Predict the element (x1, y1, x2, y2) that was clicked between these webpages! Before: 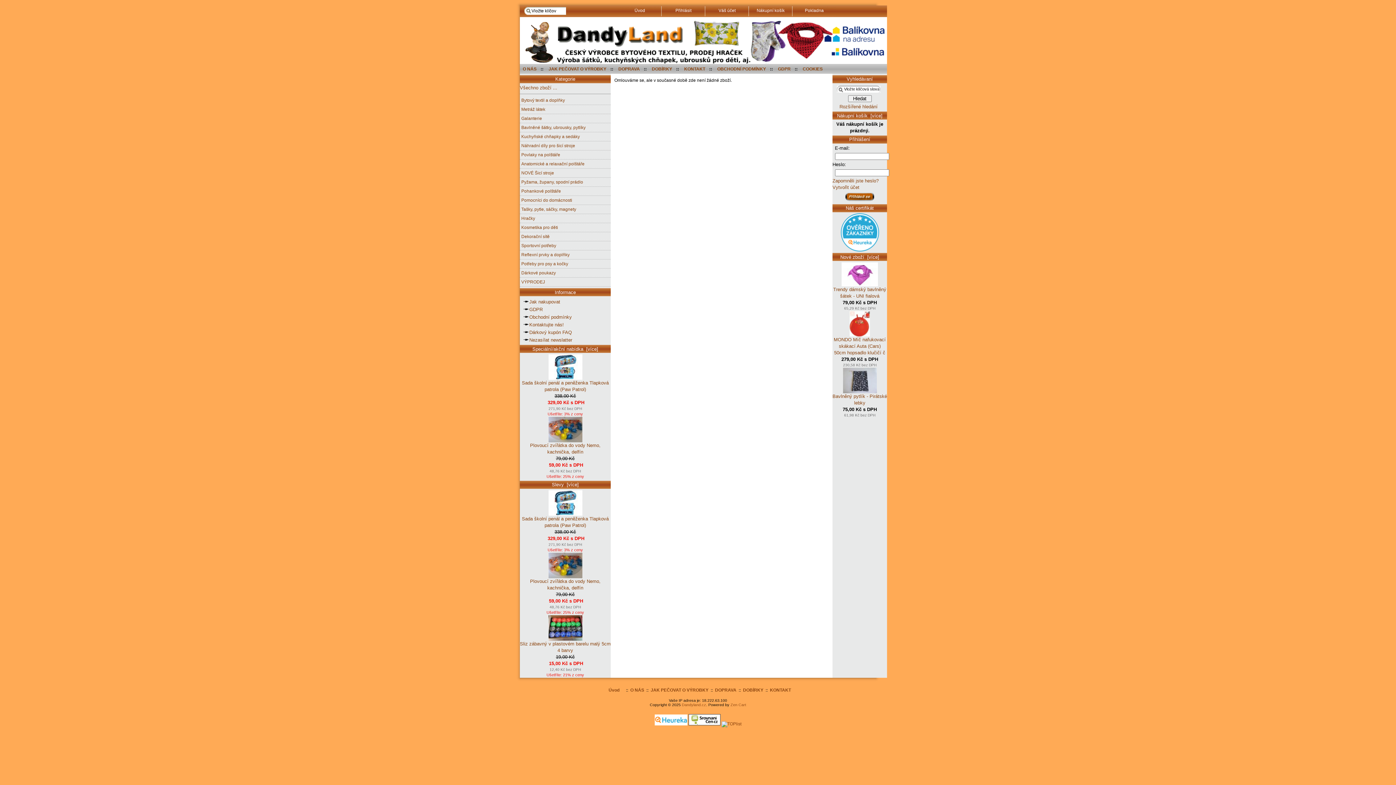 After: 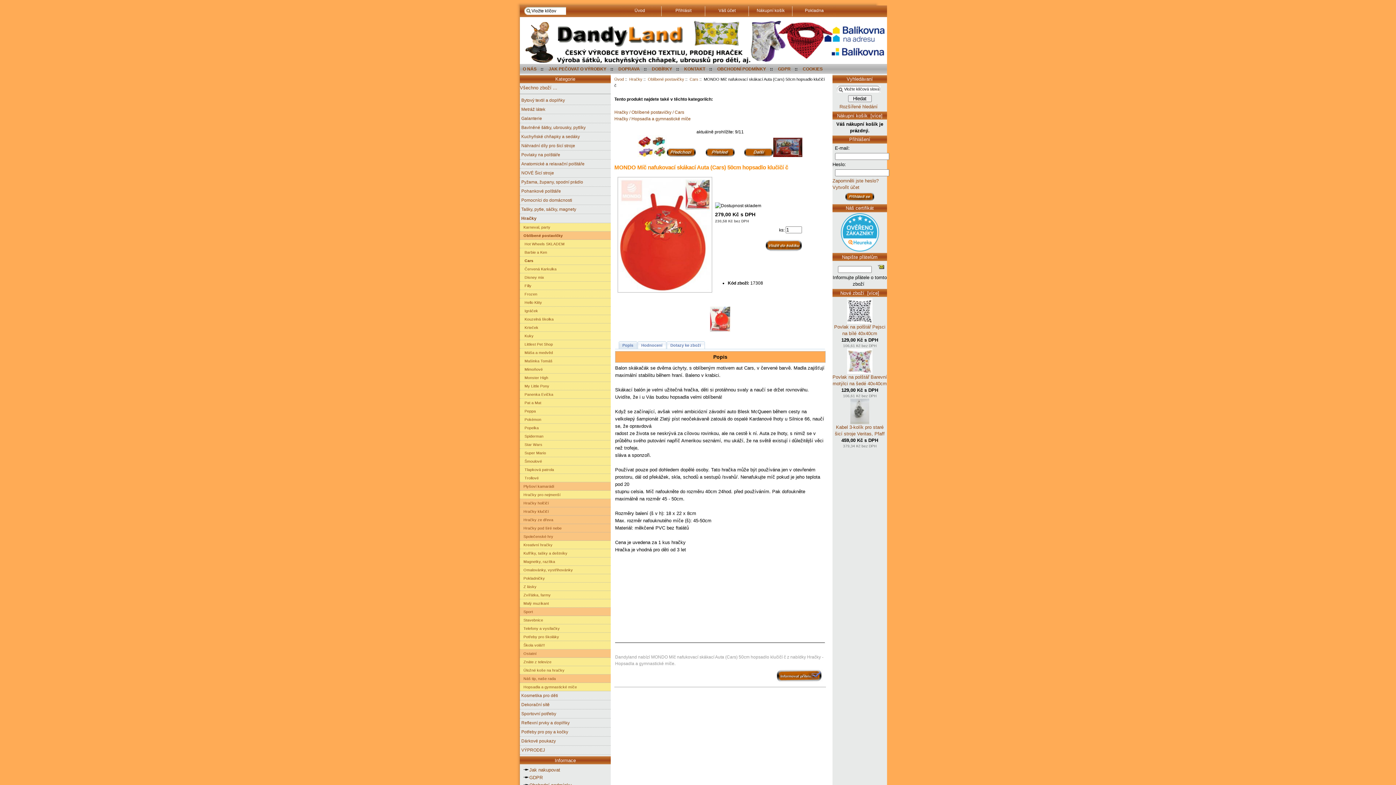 Action: bbox: (834, 332, 886, 355) label: 
MONDO Míč nafukovací skákací Auta (Cars) 50cm hopsadlo klučičí č